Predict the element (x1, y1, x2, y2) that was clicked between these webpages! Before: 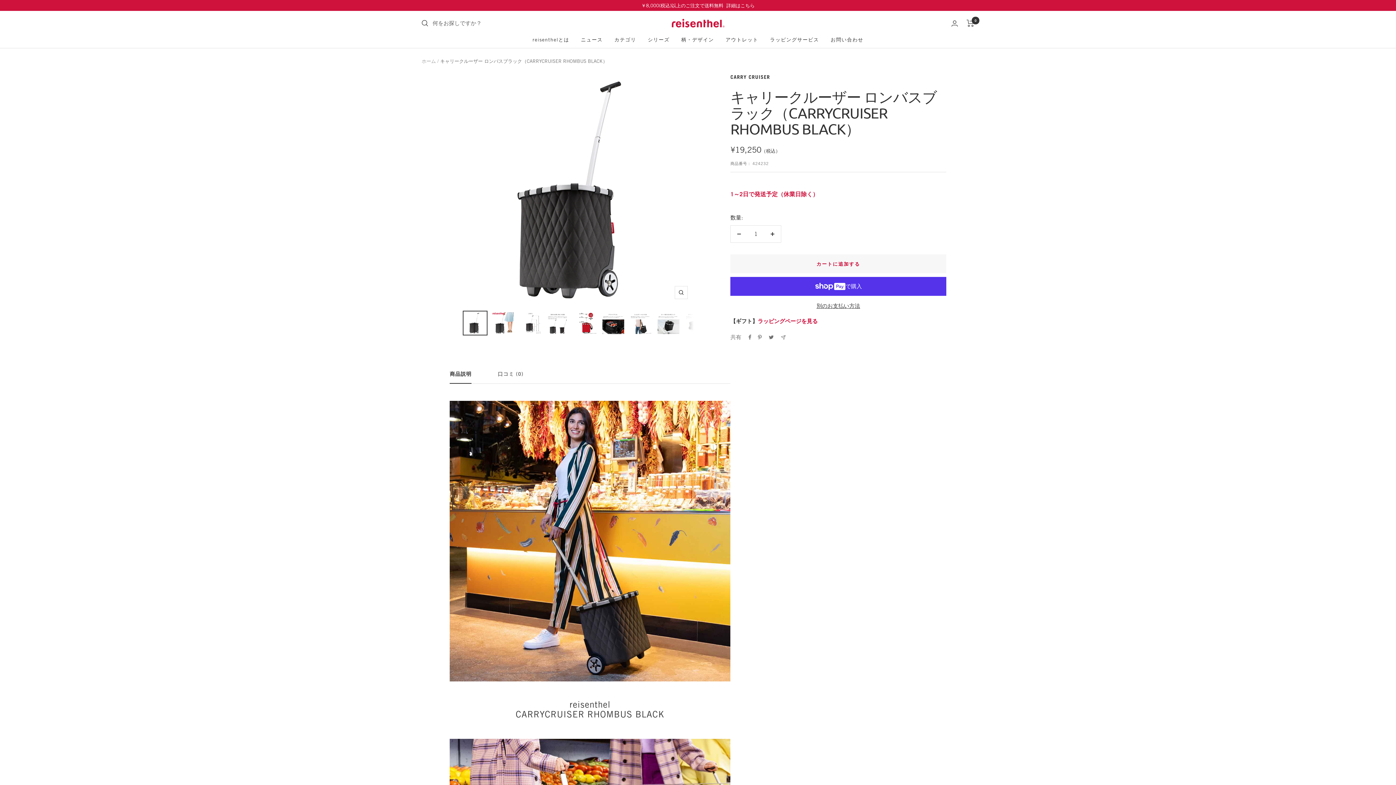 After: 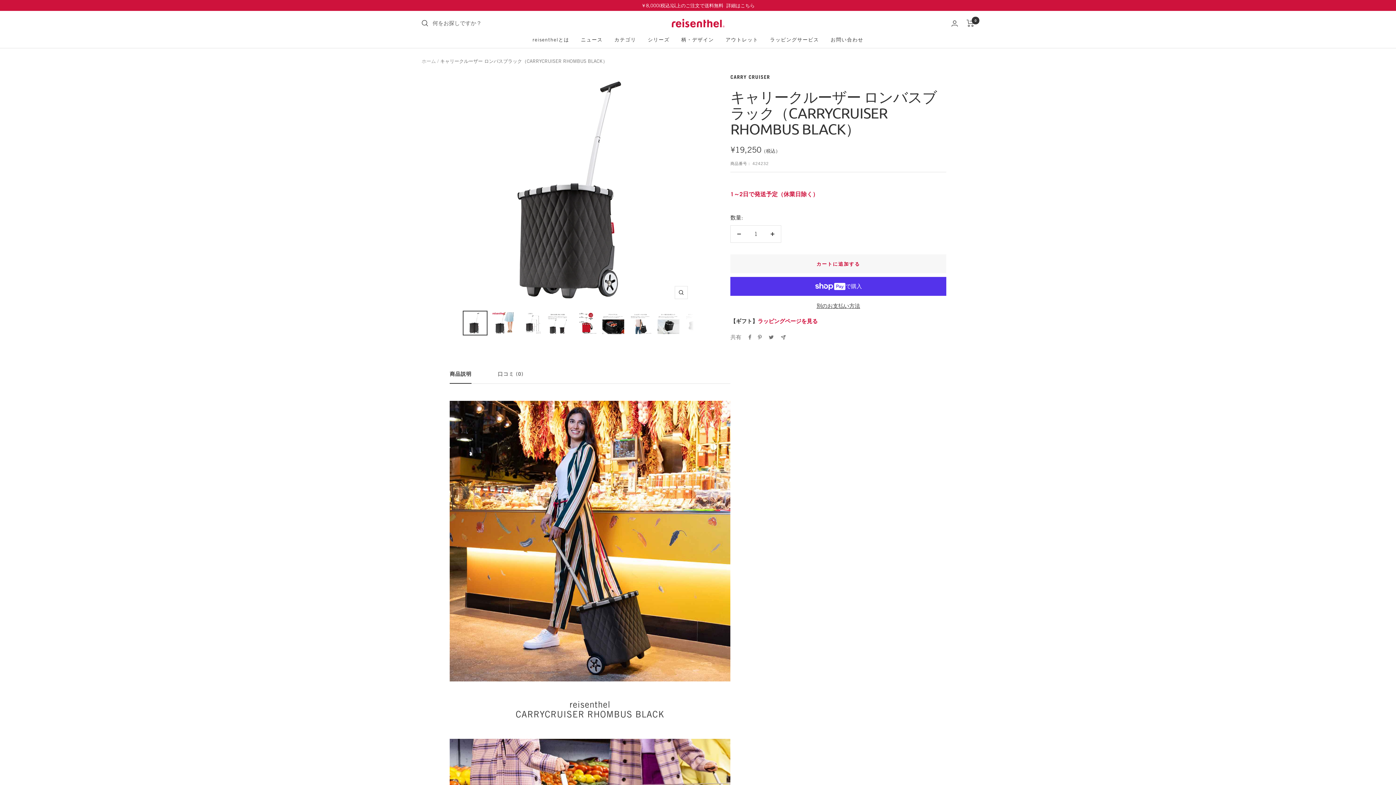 Action: bbox: (781, 335, 785, 339) label: メールで共有する